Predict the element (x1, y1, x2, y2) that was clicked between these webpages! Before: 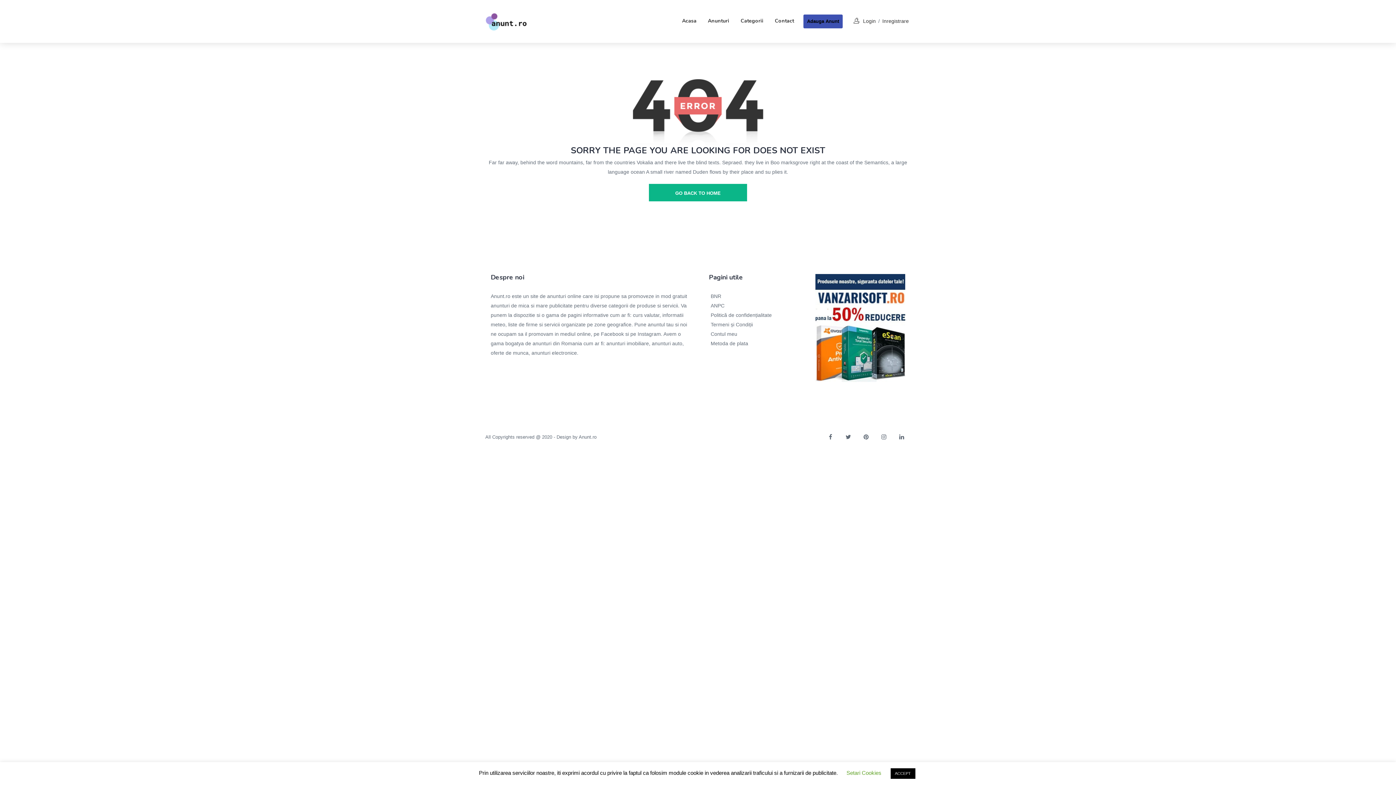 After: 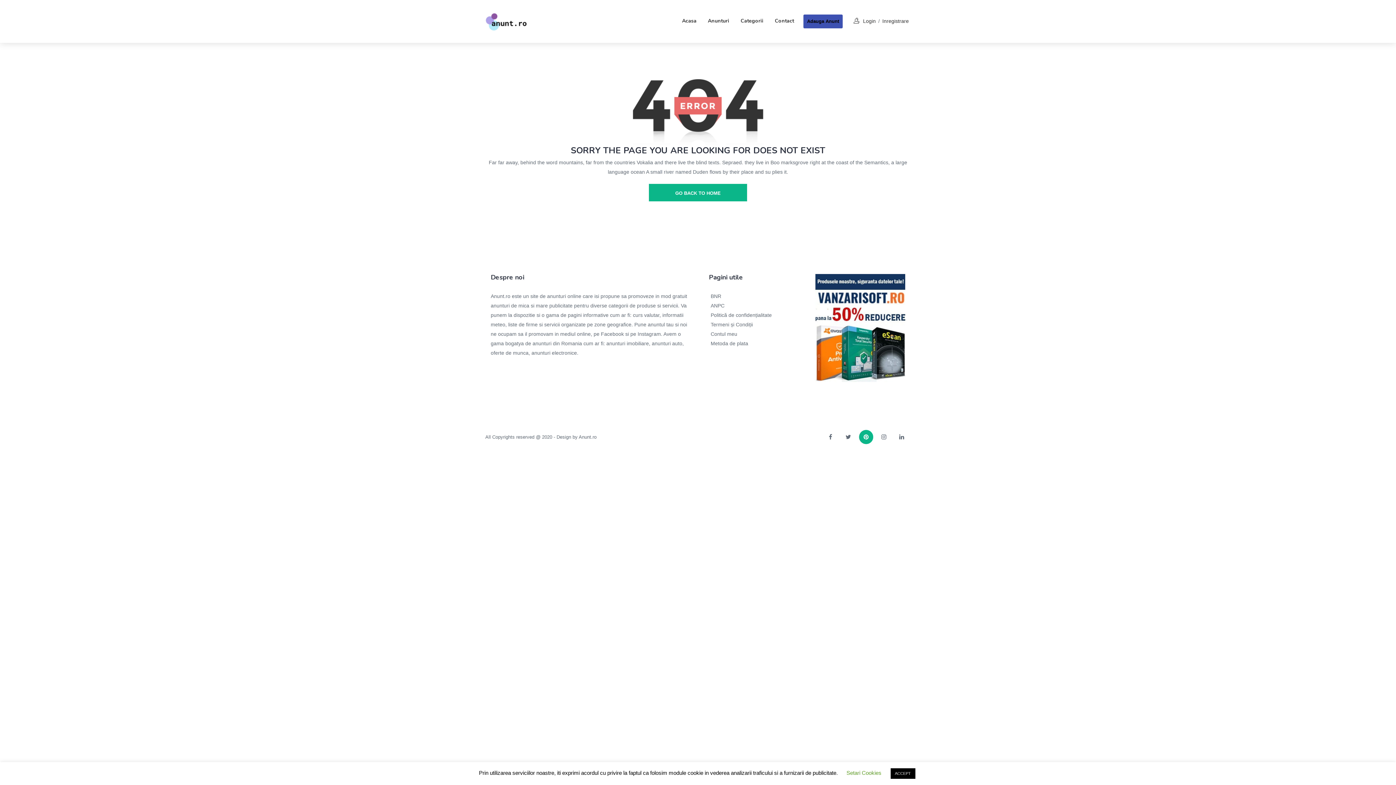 Action: bbox: (859, 430, 873, 444)